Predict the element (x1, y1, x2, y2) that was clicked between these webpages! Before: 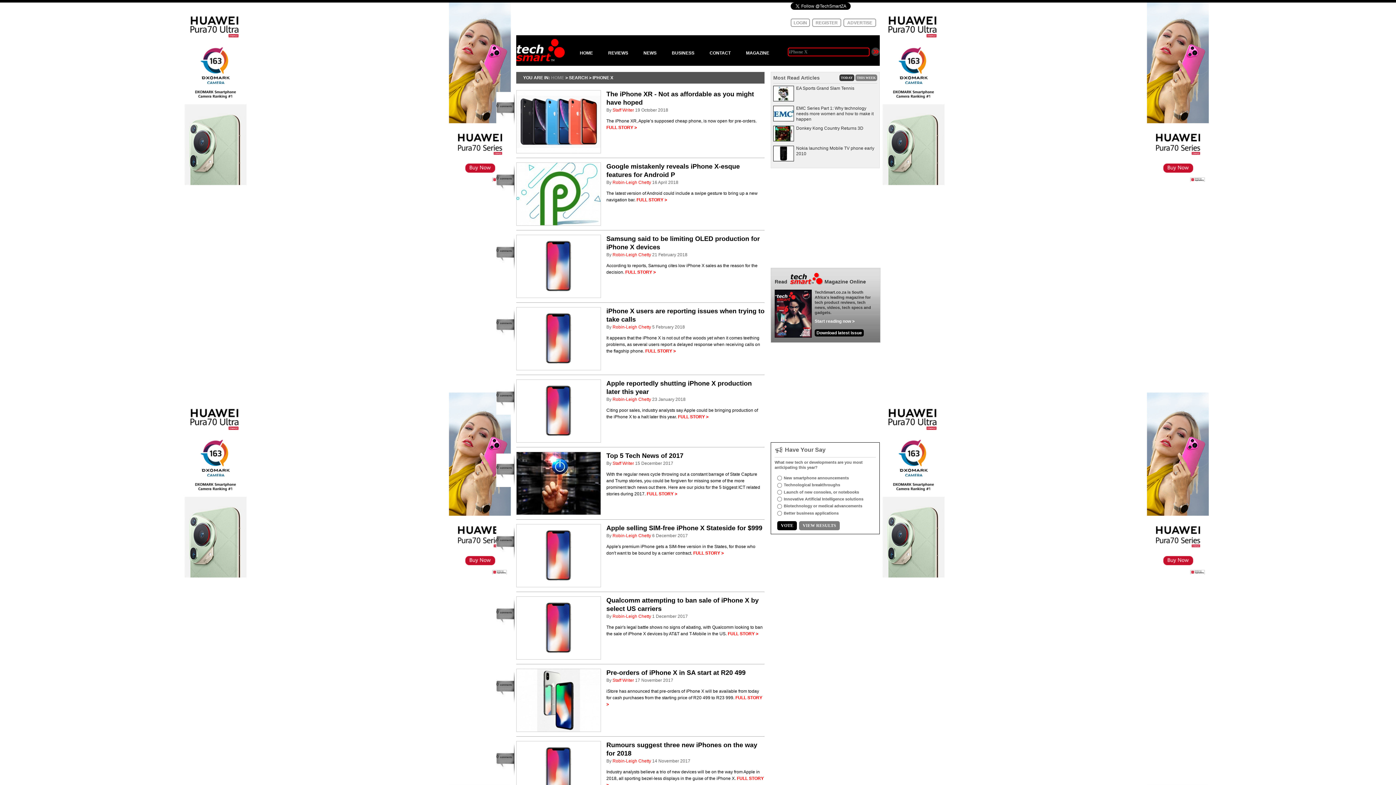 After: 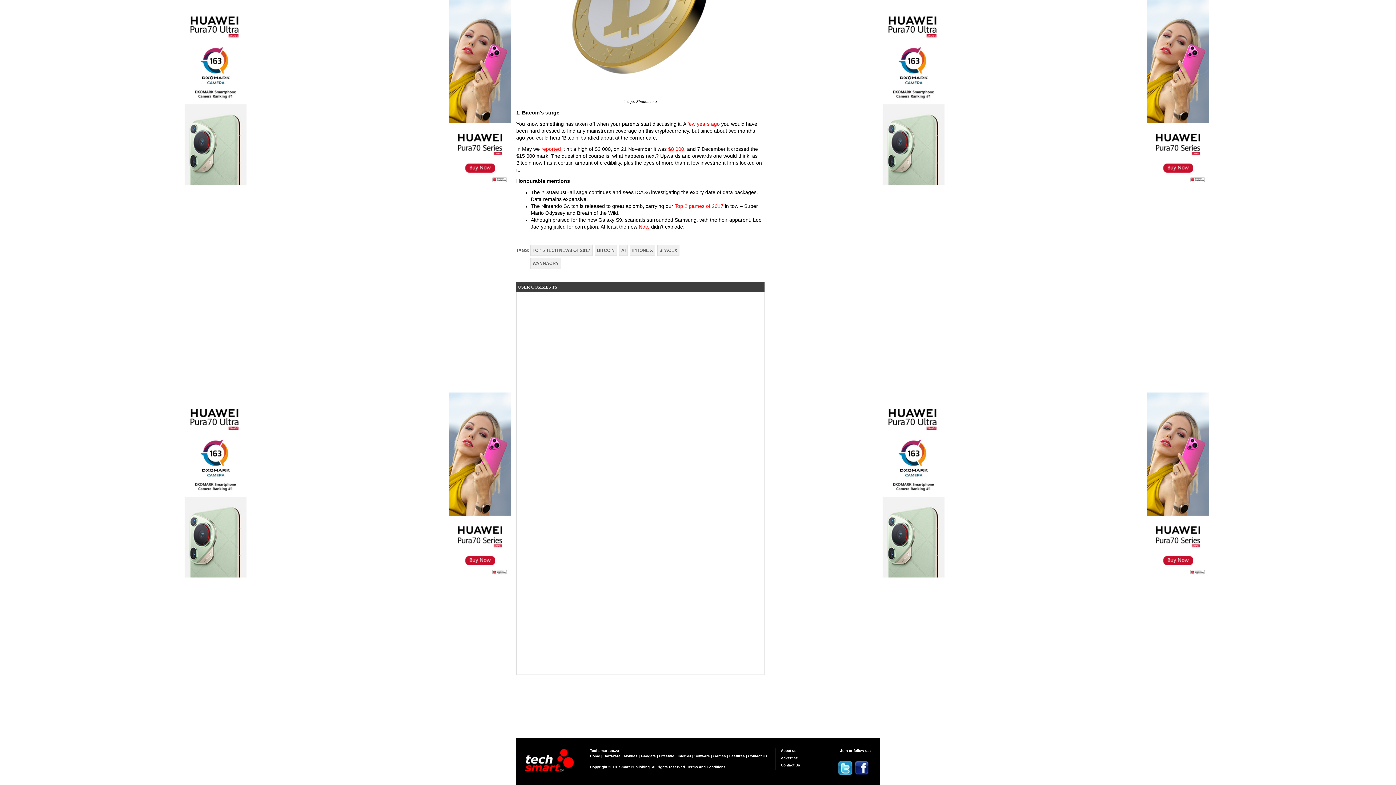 Action: bbox: (496, 465, 498, 470) label: 0